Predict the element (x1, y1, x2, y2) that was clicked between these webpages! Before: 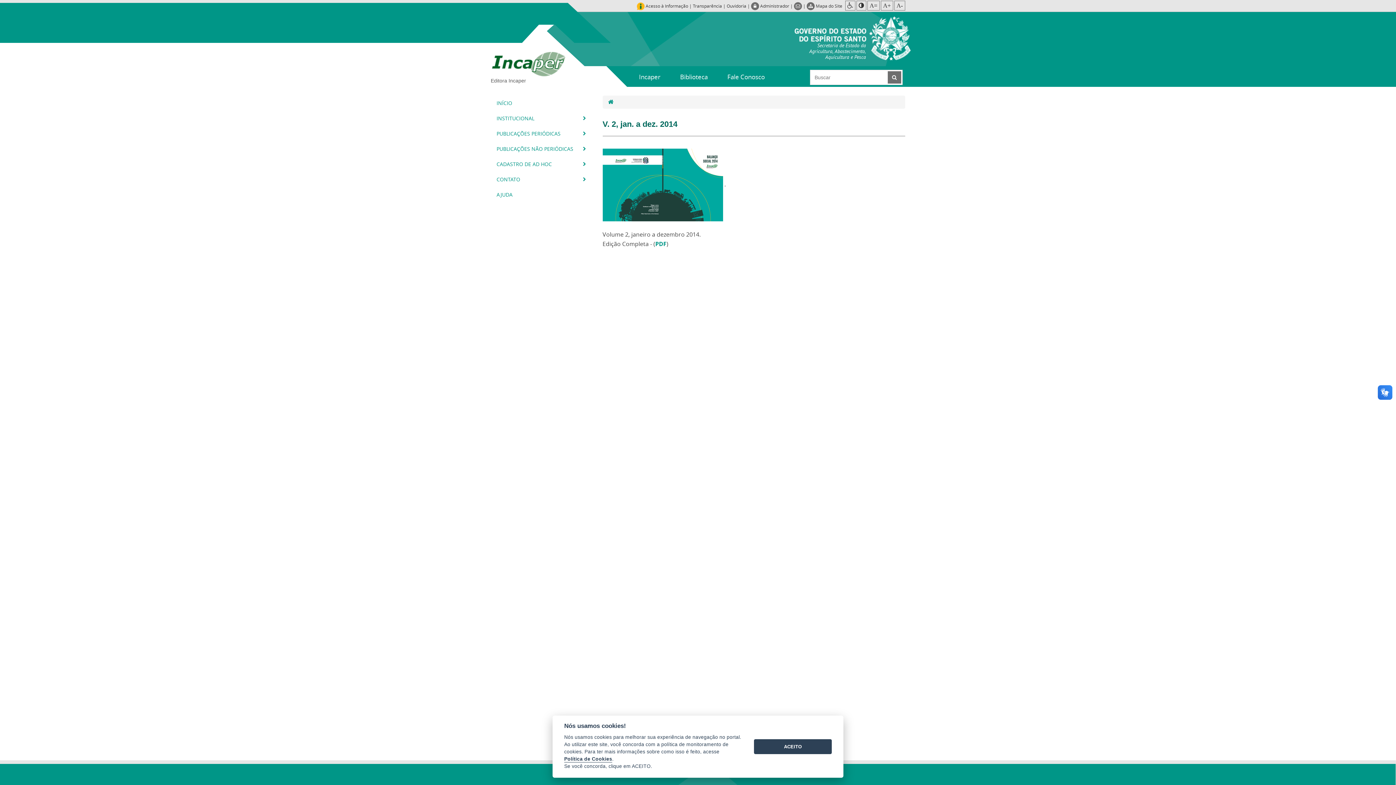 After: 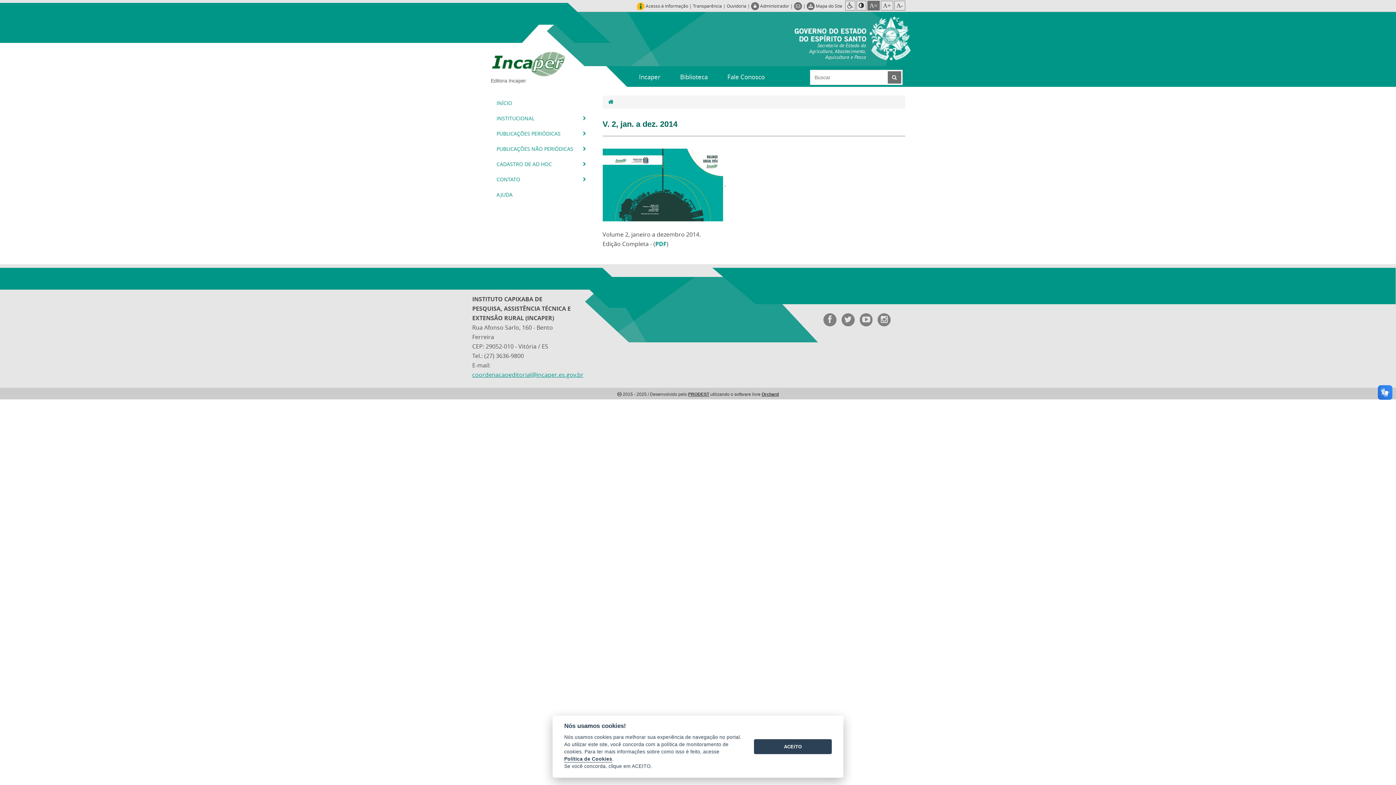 Action: bbox: (867, 0, 880, 10) label: A=